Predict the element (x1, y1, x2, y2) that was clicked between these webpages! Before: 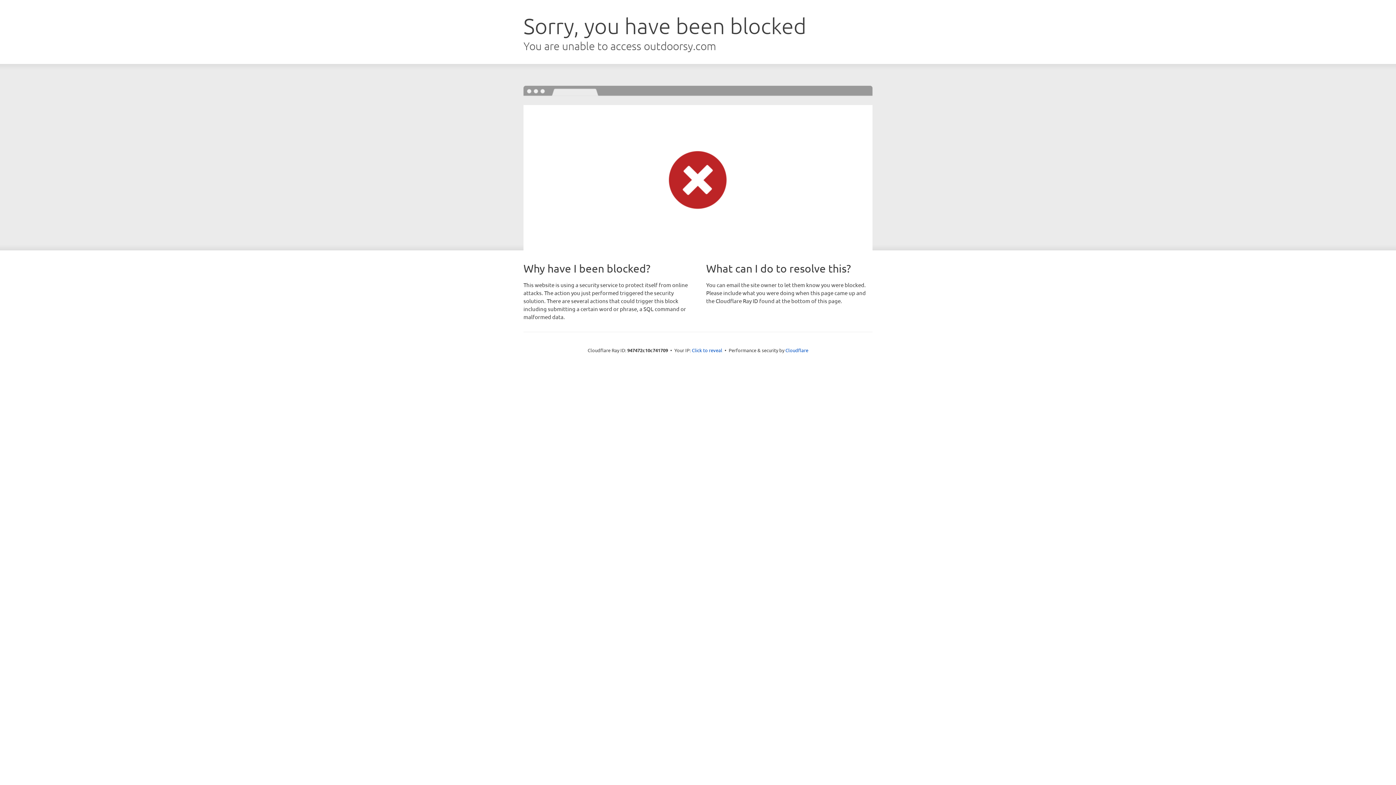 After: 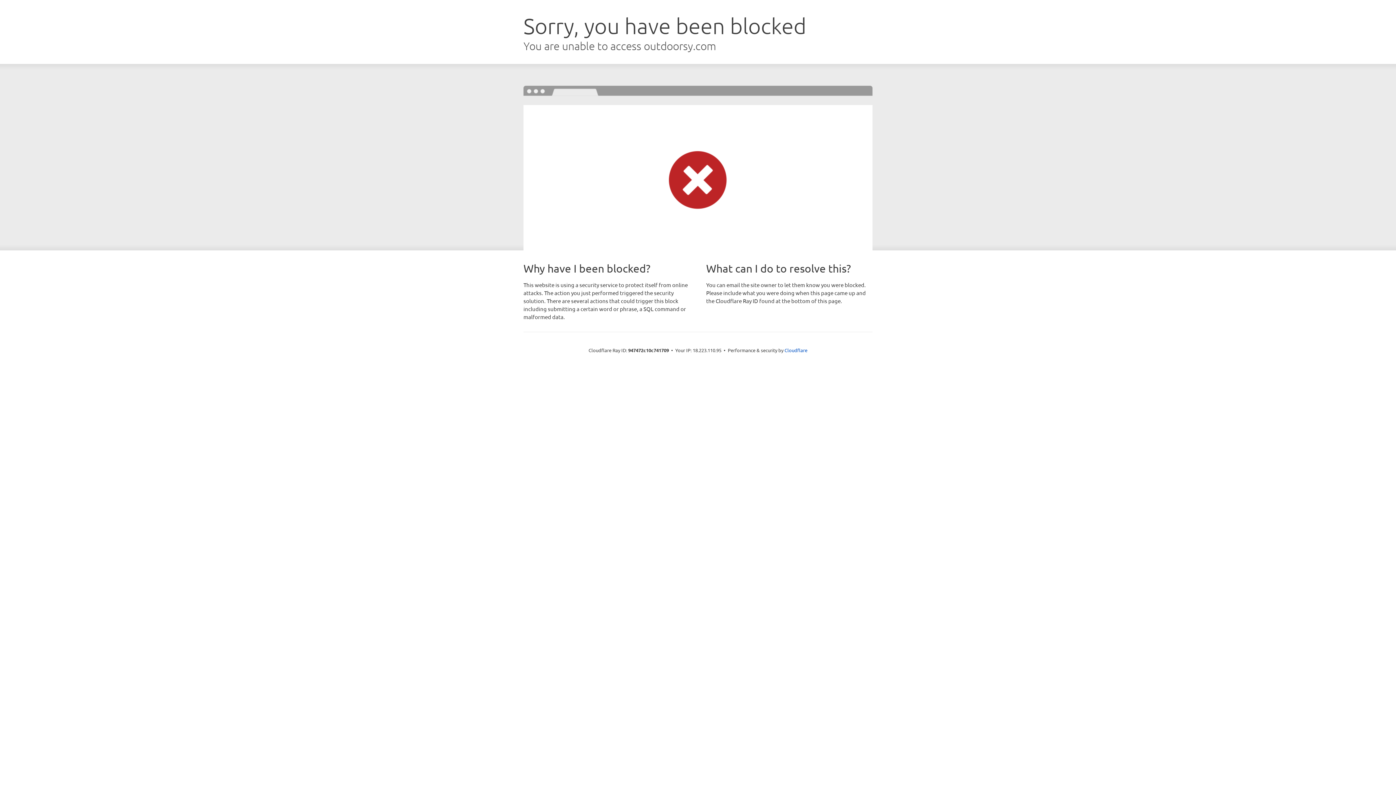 Action: label: Click to reveal bbox: (692, 346, 722, 353)